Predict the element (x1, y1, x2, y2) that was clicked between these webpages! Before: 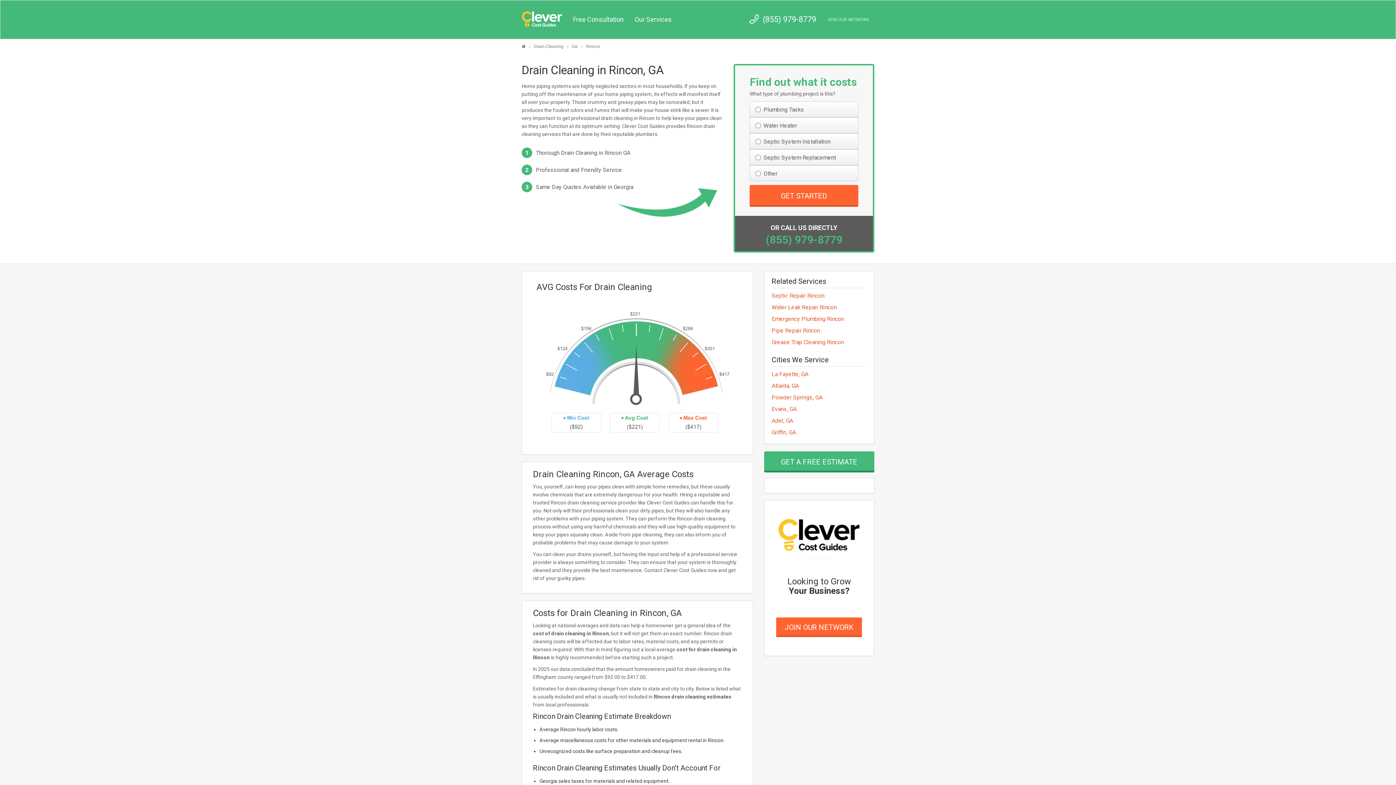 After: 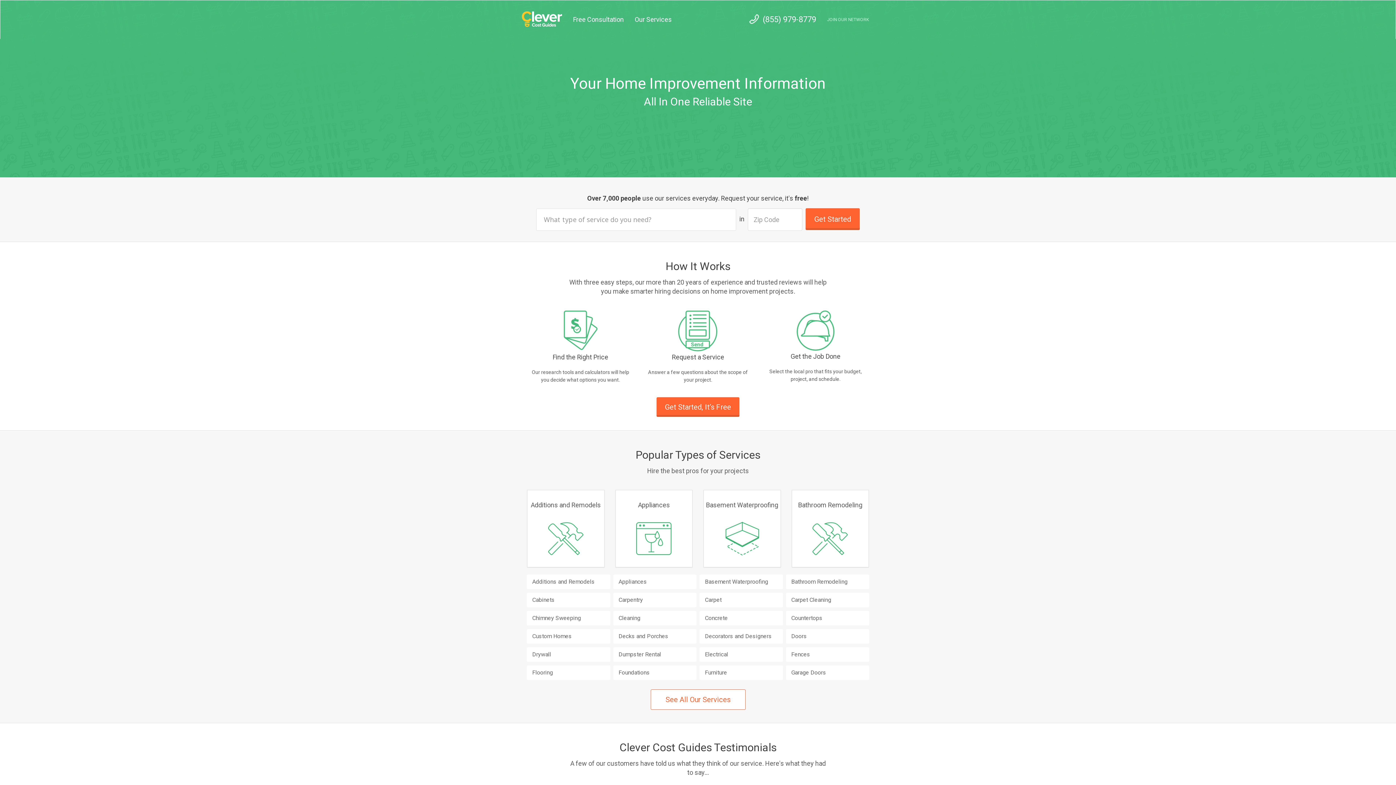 Action: bbox: (516, 10, 567, 28)